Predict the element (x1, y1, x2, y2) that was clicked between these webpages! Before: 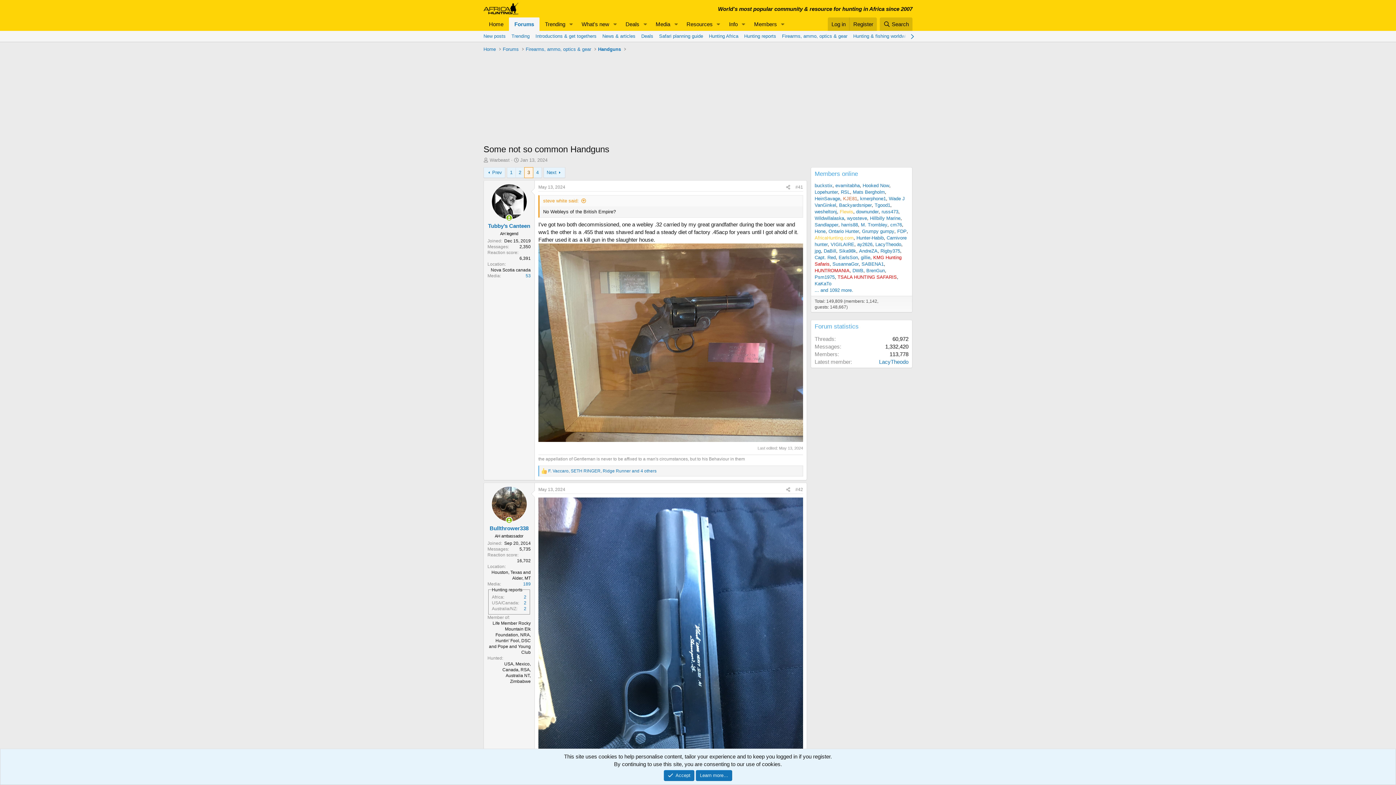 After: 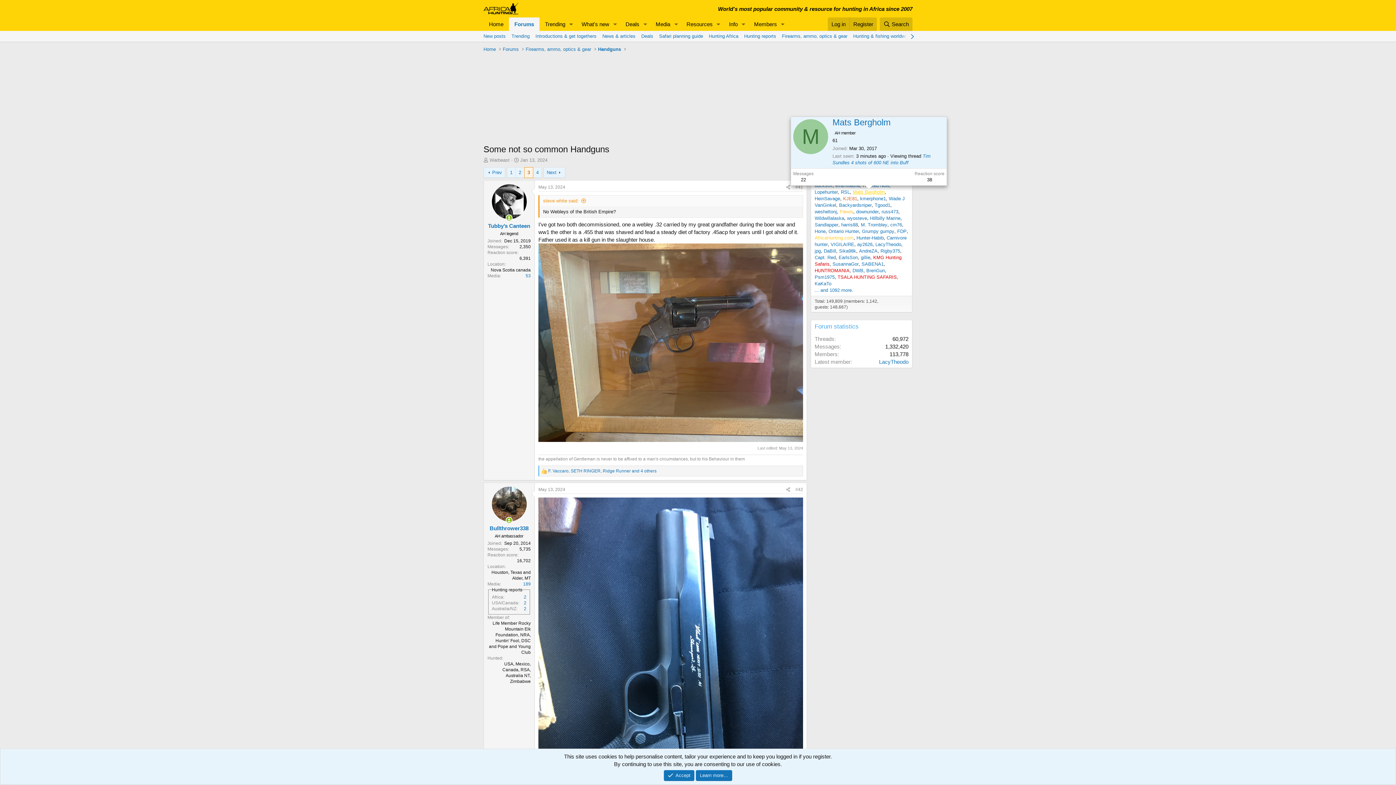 Action: label: Mats Bergholm bbox: (853, 189, 885, 194)